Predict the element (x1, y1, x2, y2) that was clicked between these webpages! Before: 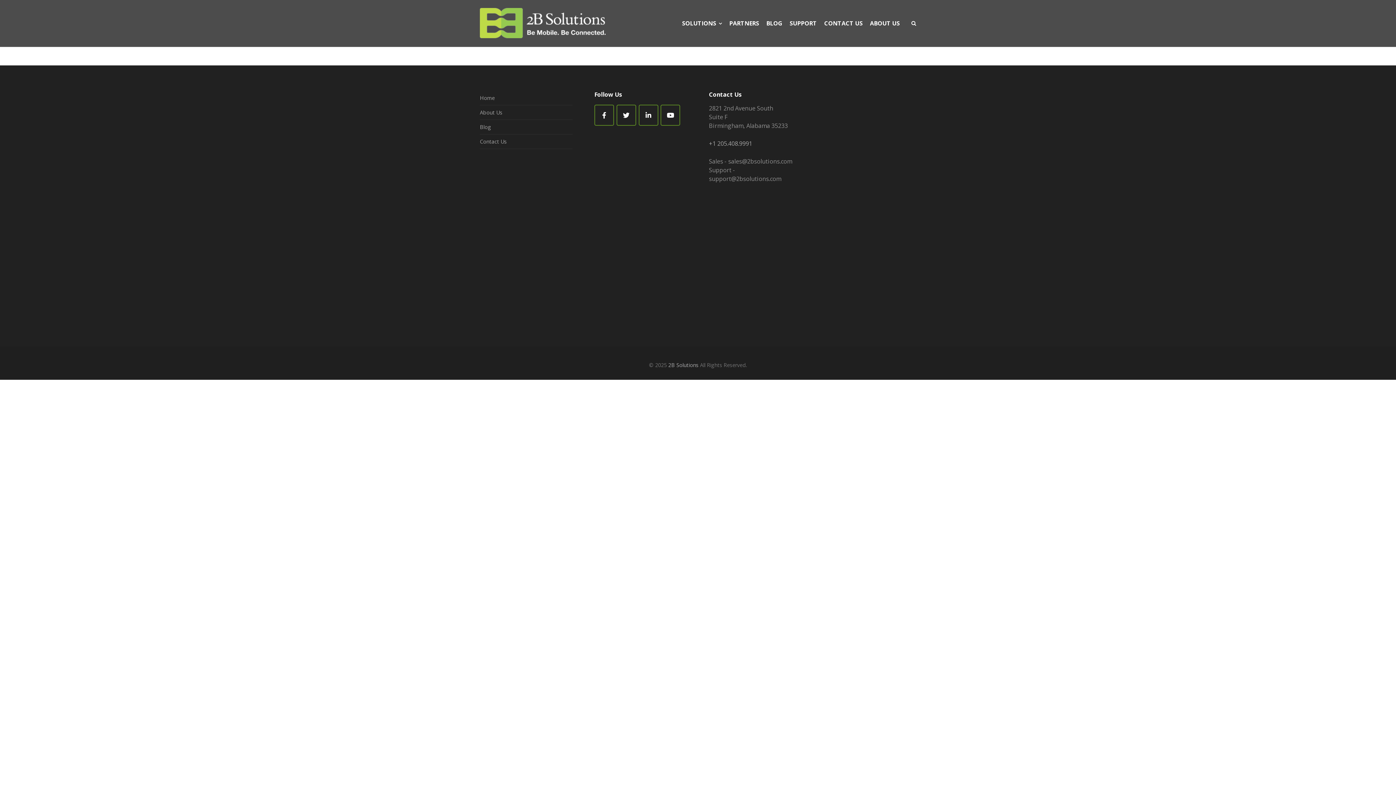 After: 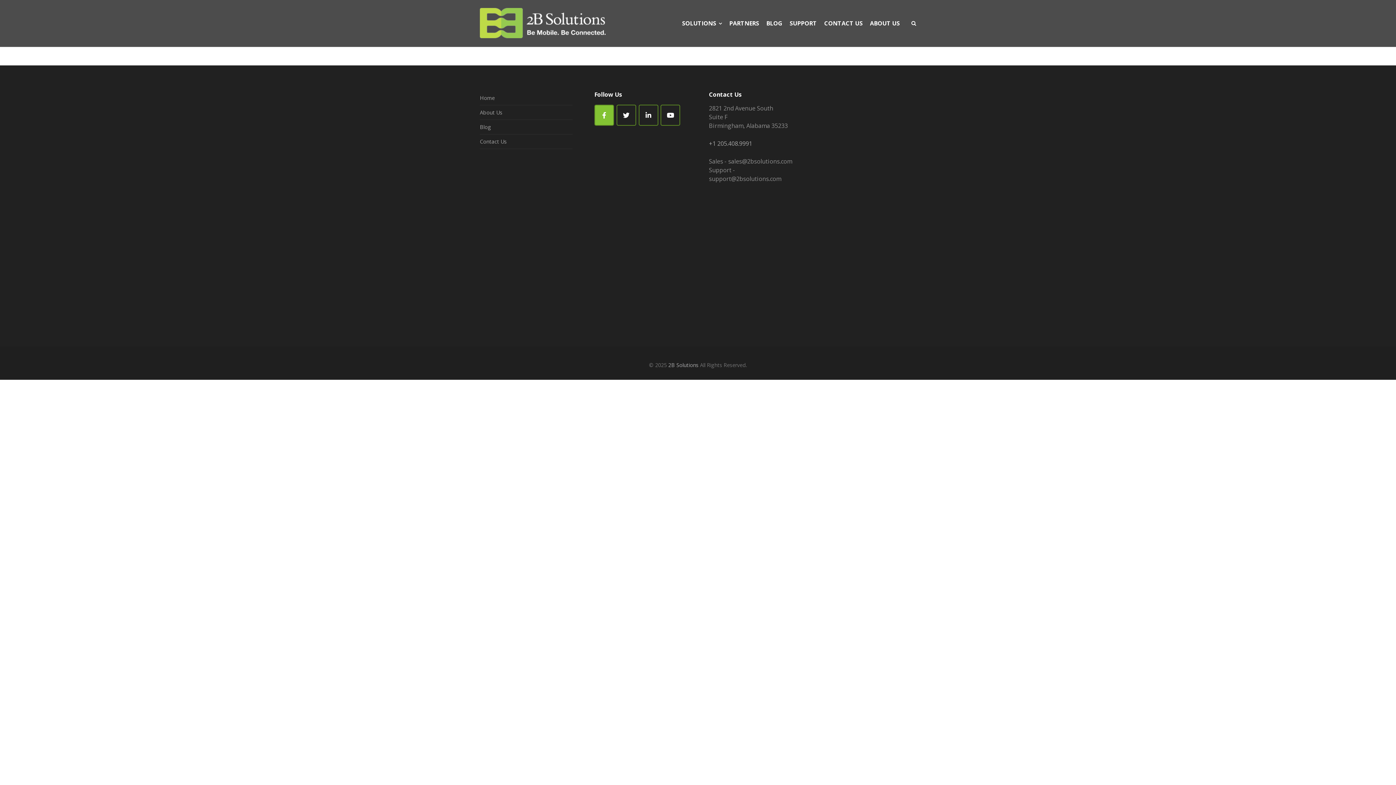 Action: bbox: (594, 104, 614, 125) label: Facebook